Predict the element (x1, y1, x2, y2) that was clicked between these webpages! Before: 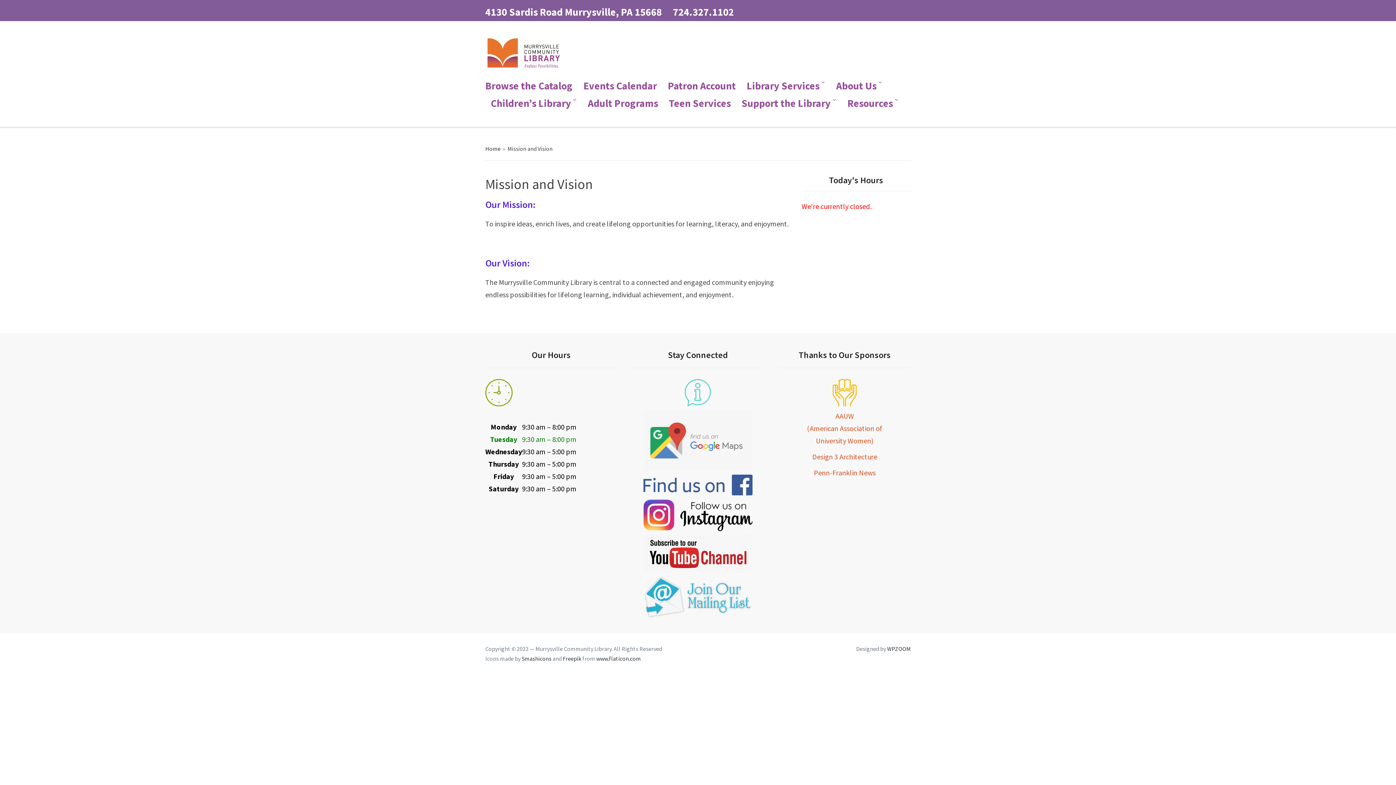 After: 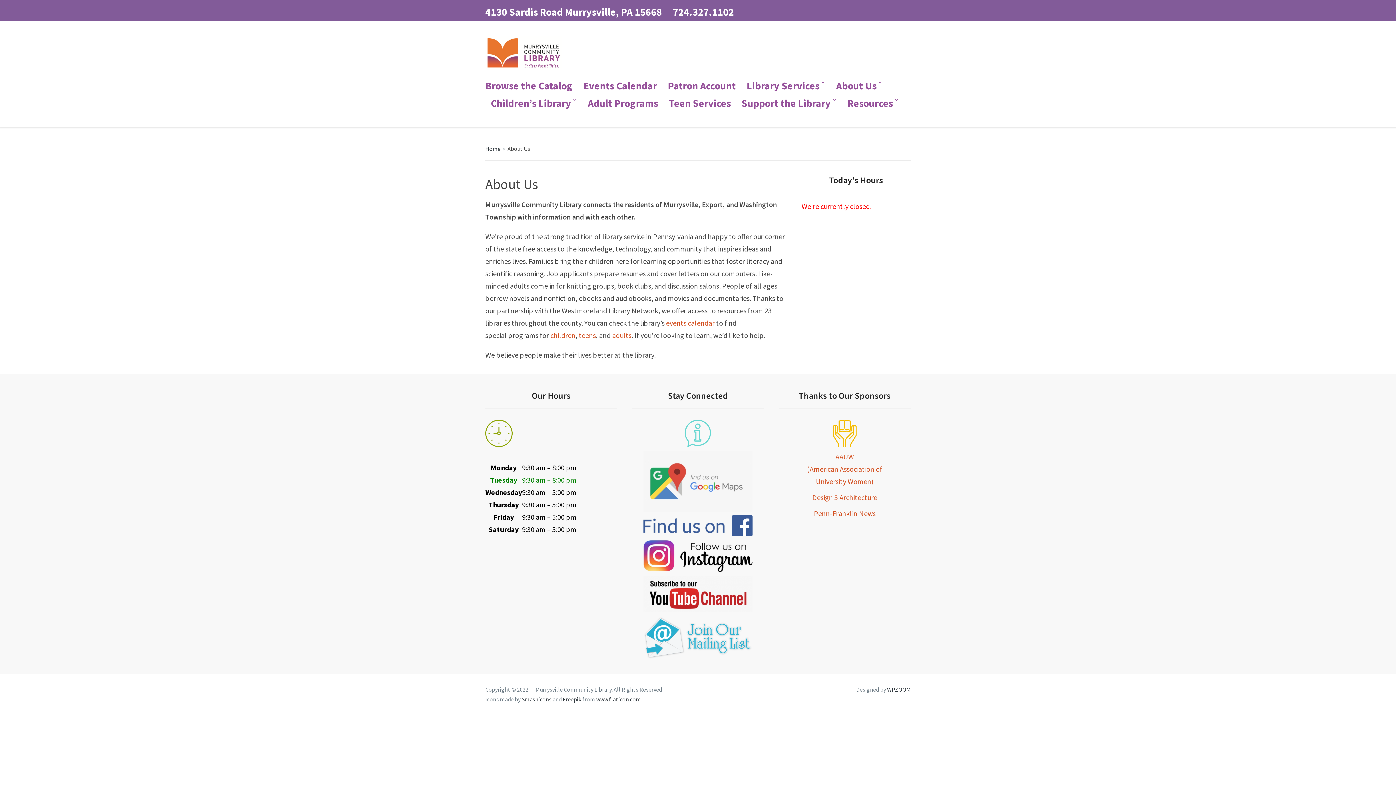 Action: label: About Us bbox: (836, 77, 882, 94)